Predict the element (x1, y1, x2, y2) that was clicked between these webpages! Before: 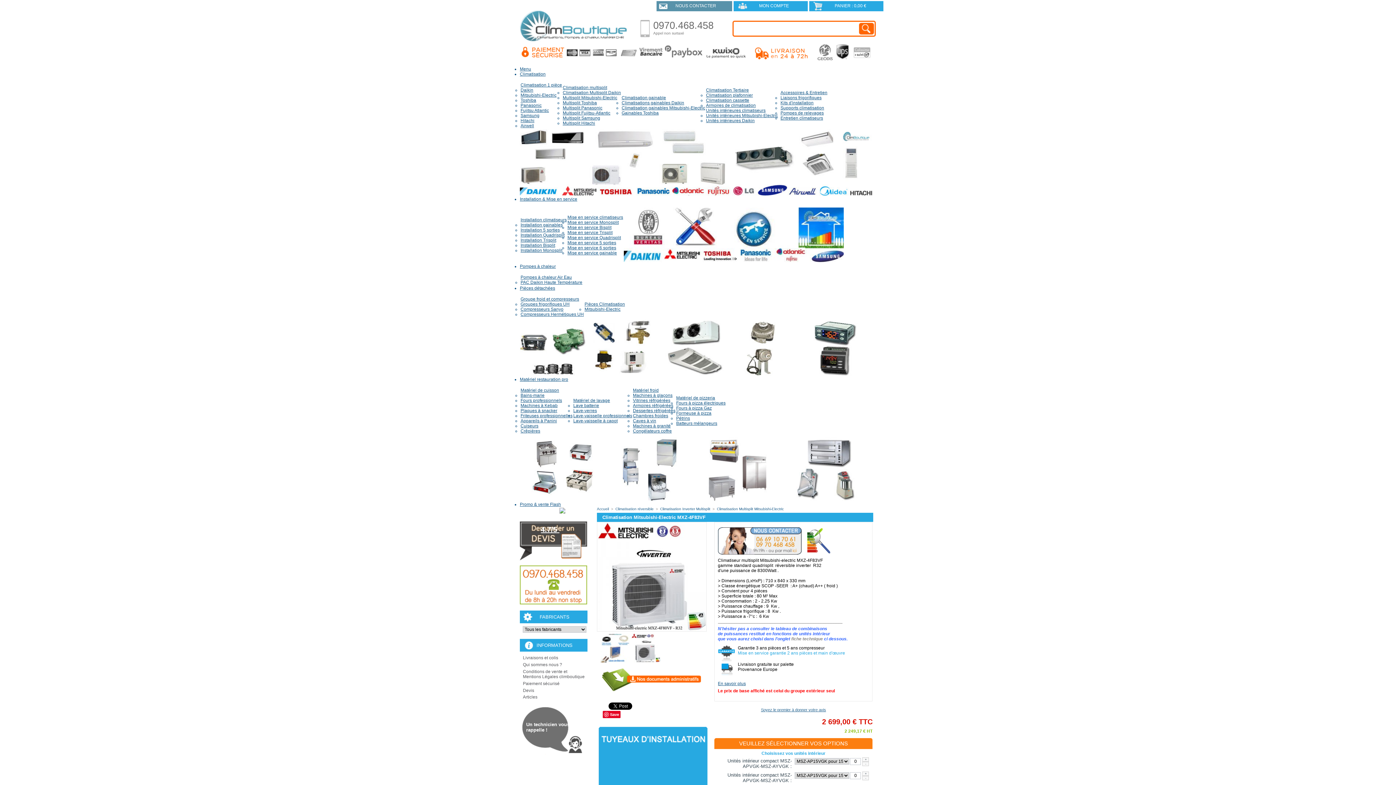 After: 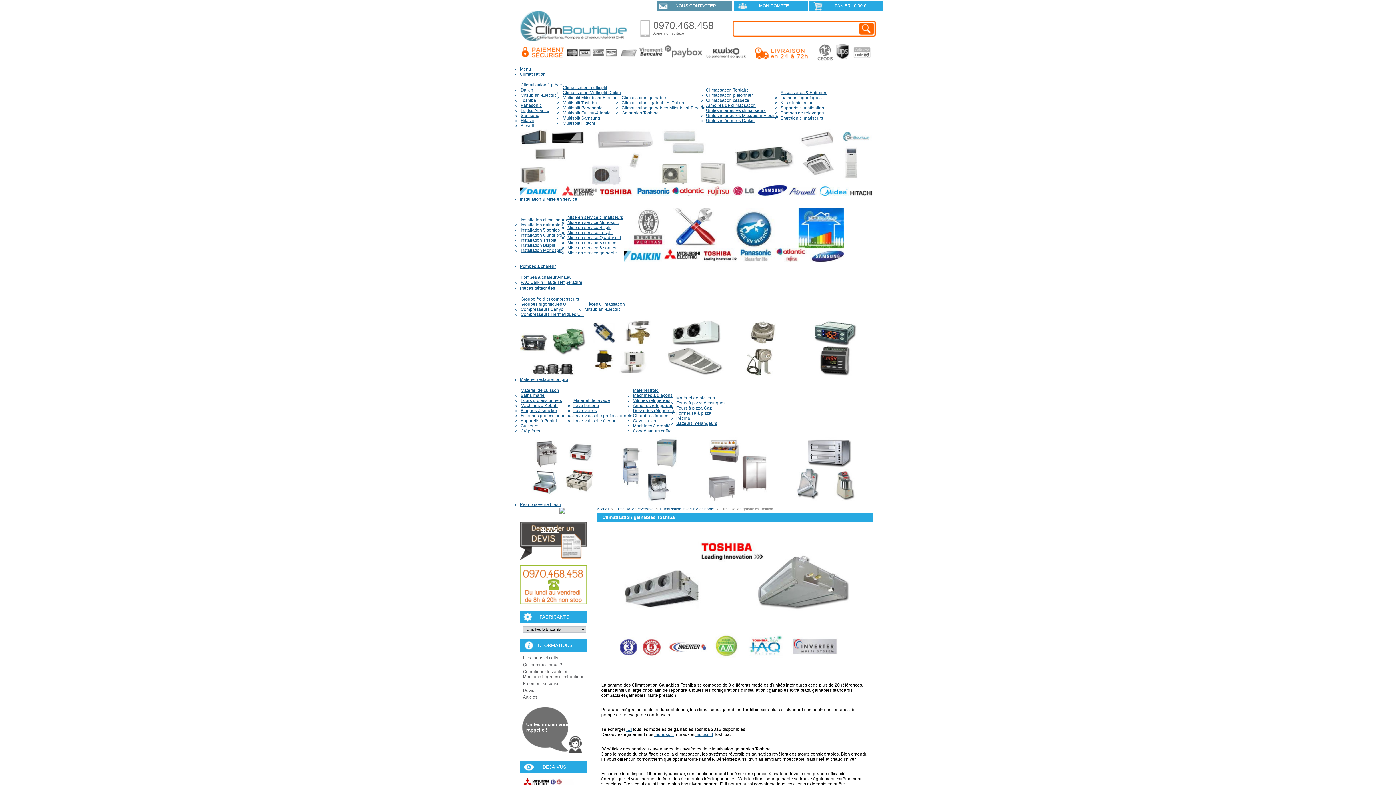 Action: bbox: (621, 110, 658, 115) label: Gainables Toshiba